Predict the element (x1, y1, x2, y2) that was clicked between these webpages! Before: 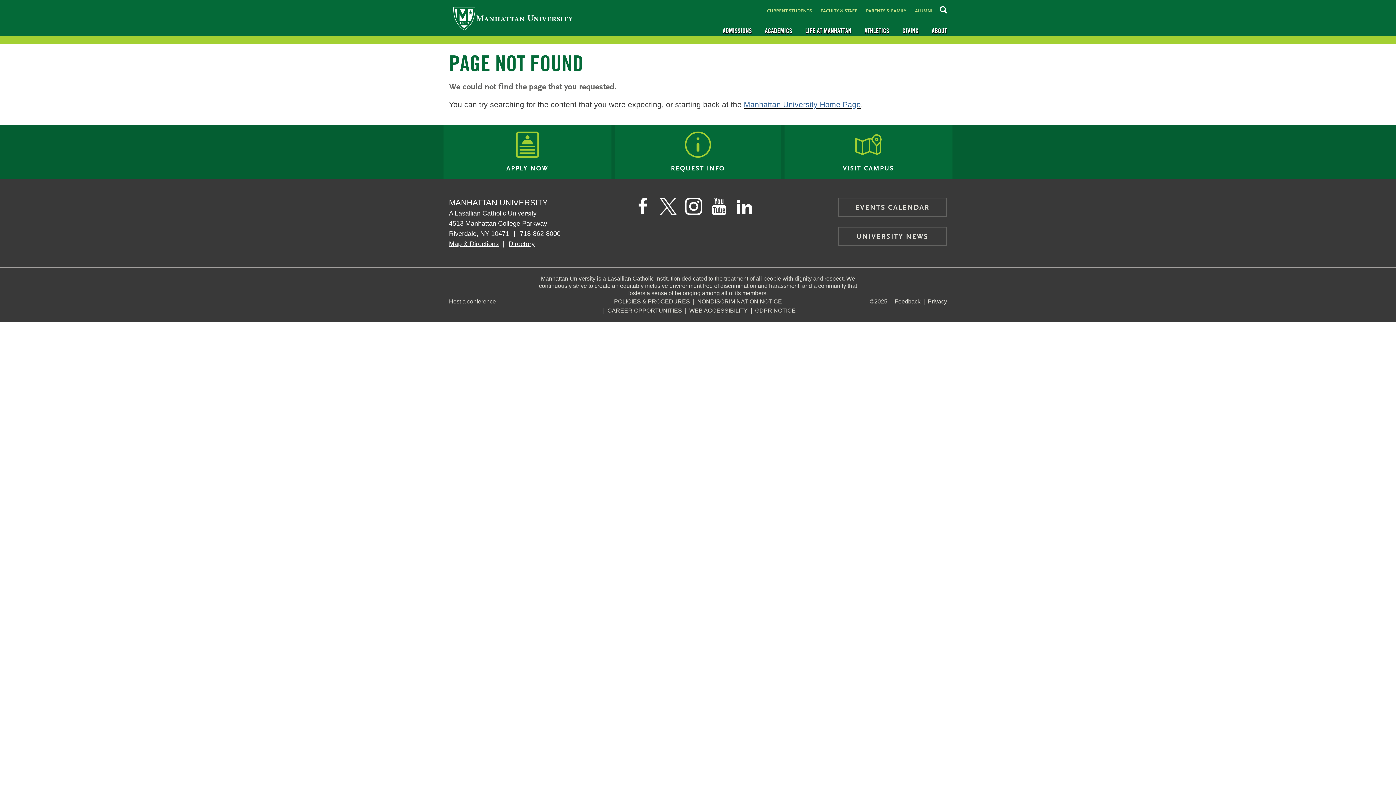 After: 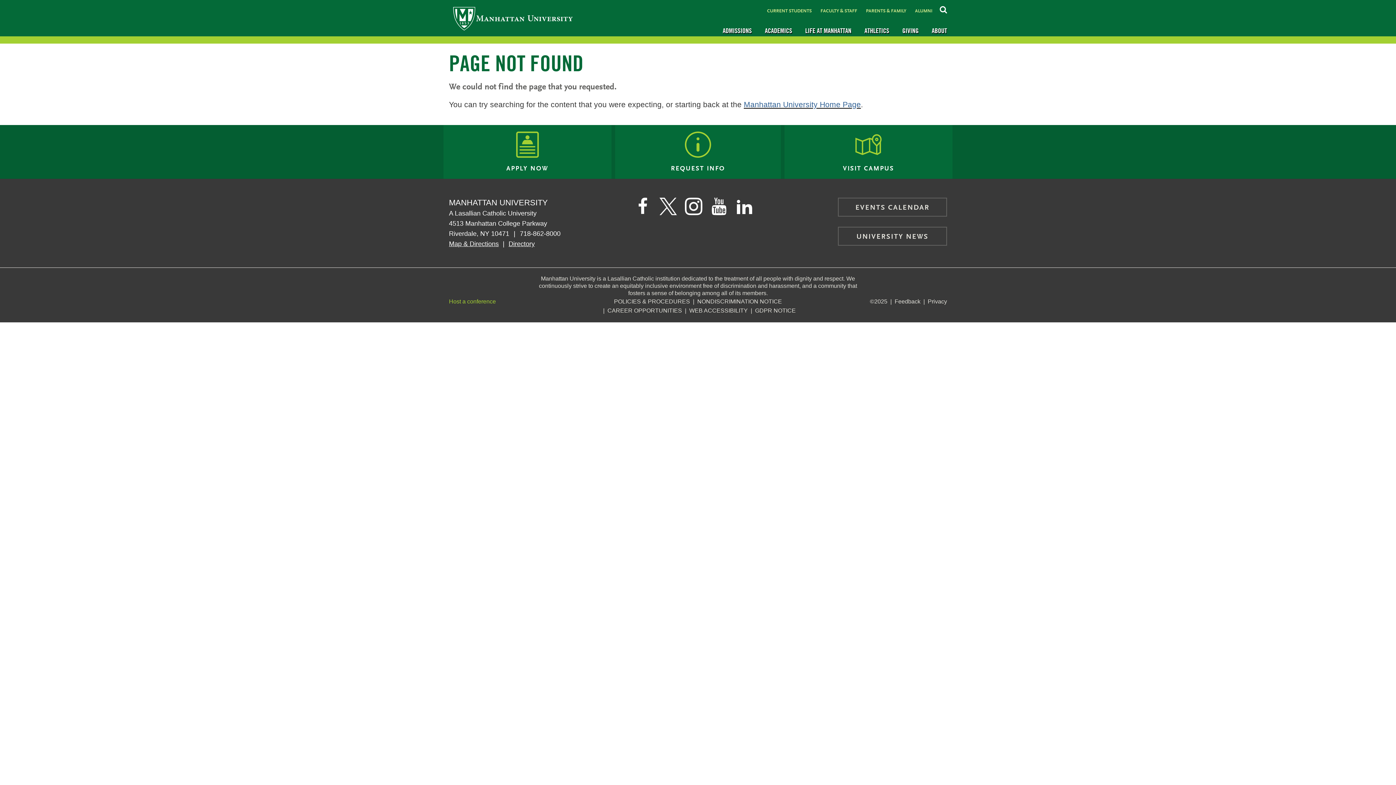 Action: label: Host a conference bbox: (449, 298, 496, 304)